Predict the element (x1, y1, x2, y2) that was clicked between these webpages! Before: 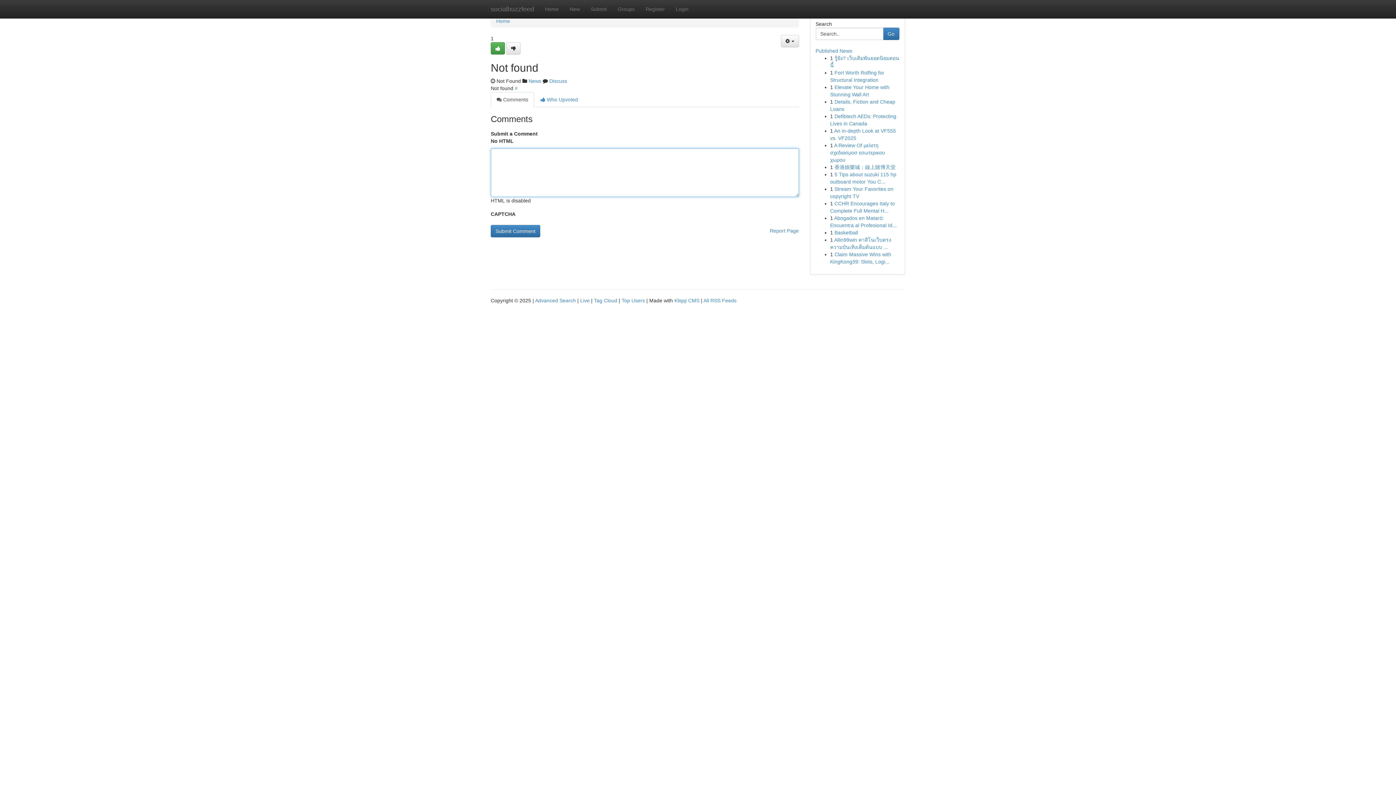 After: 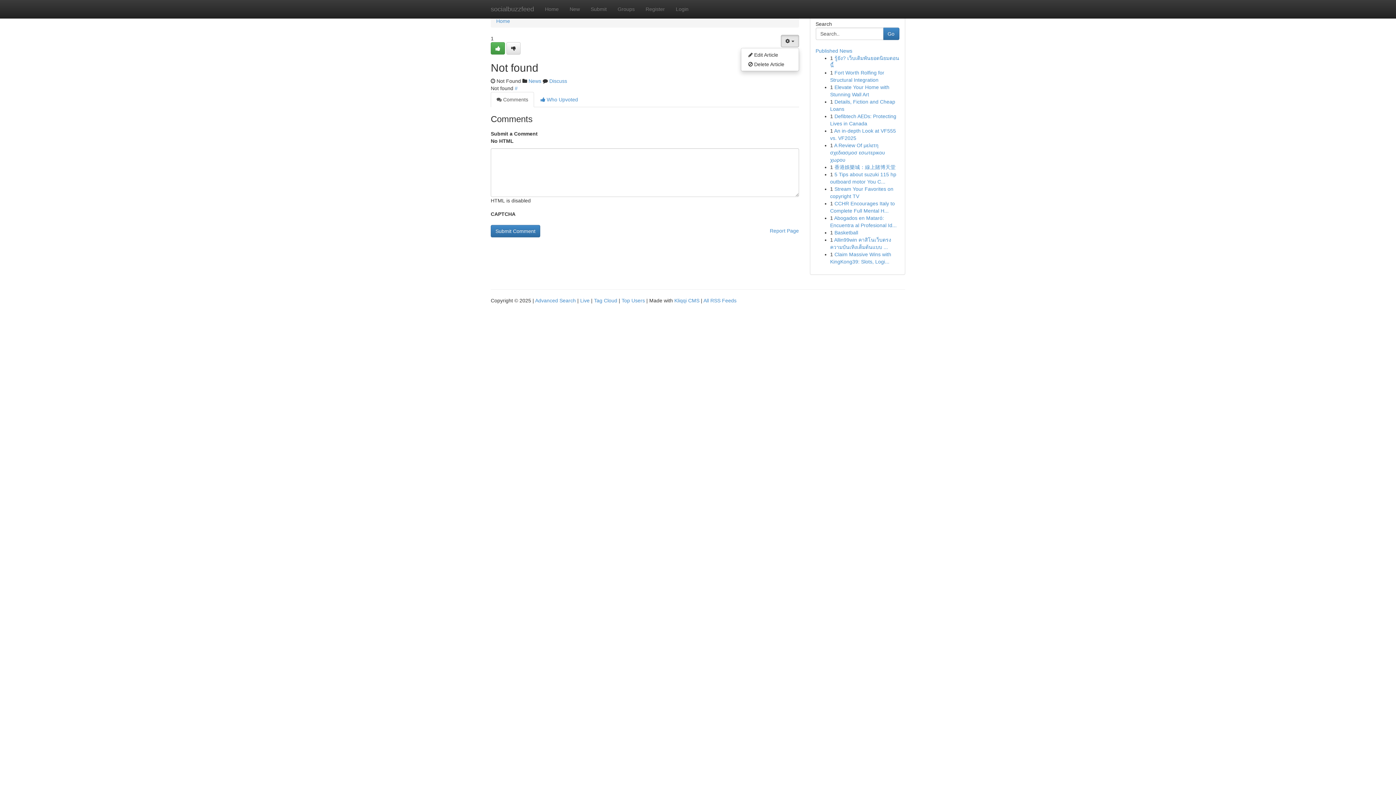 Action: bbox: (780, 34, 799, 47) label:  